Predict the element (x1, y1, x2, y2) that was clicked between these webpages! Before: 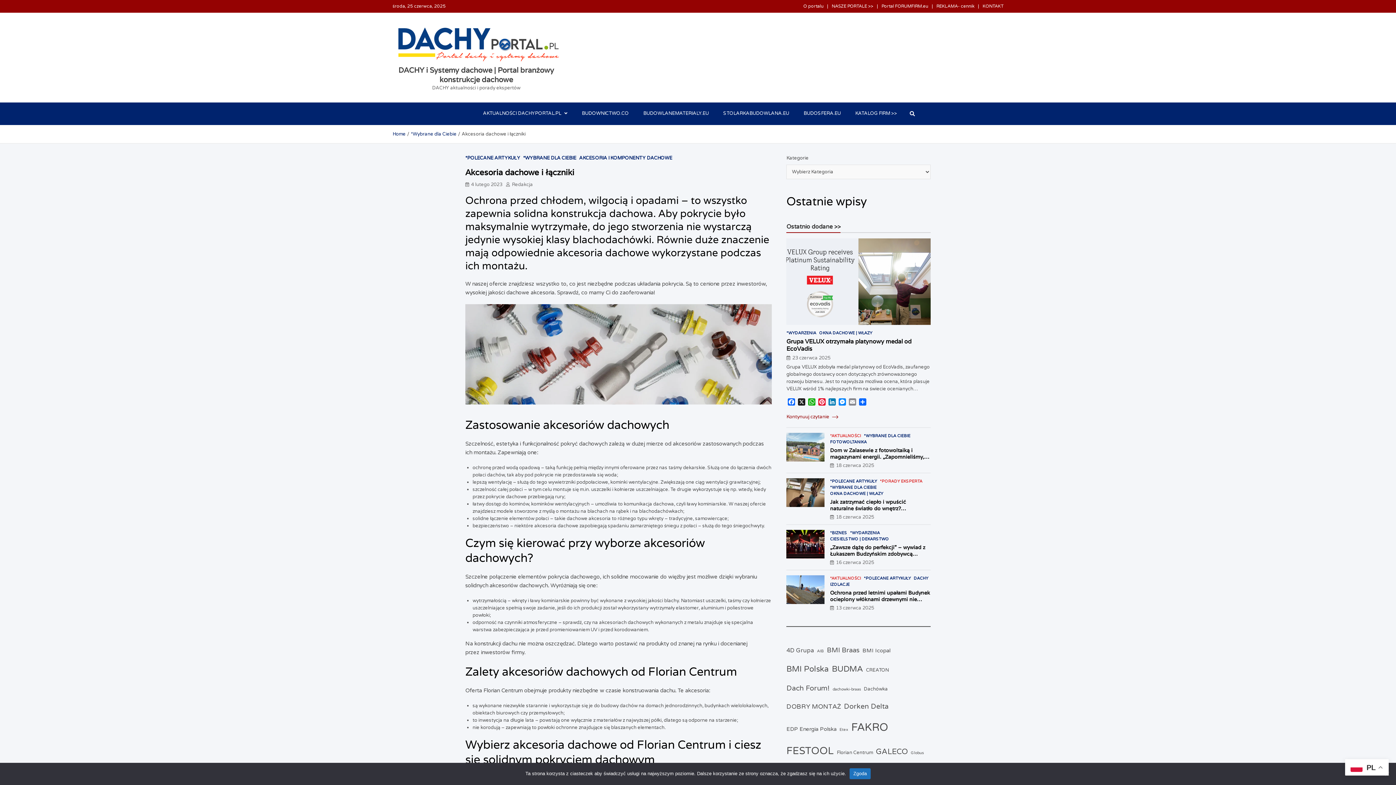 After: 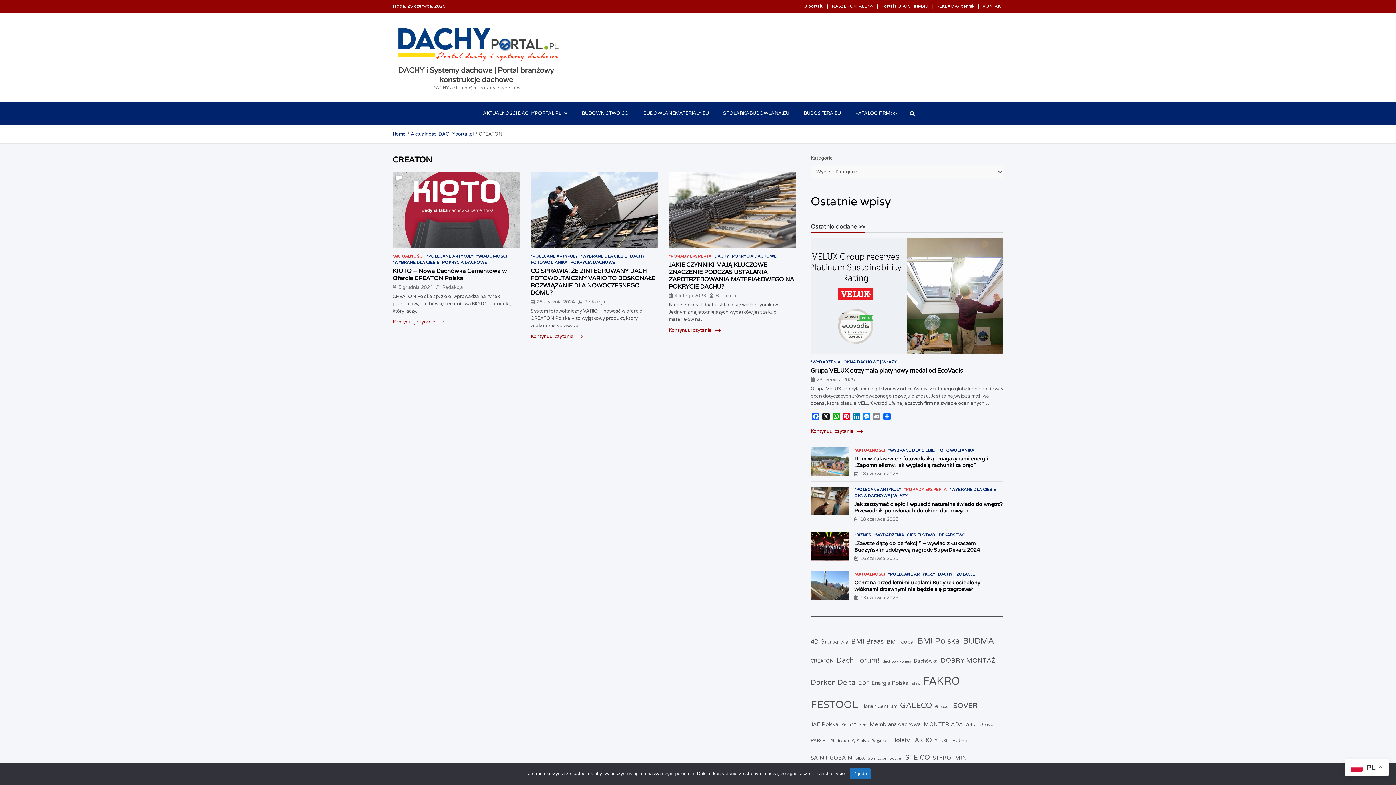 Action: bbox: (866, 663, 889, 677) label: CREATON (3 elementy)